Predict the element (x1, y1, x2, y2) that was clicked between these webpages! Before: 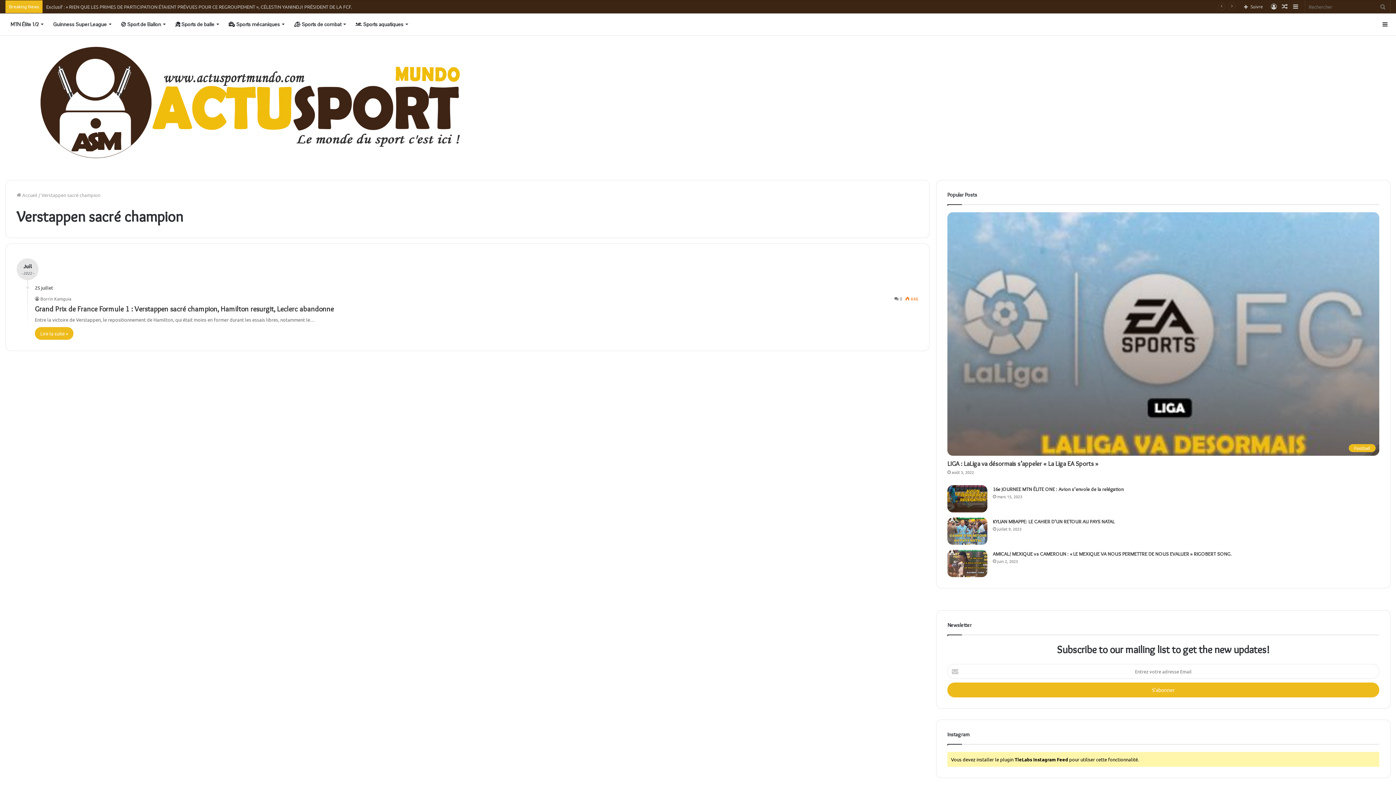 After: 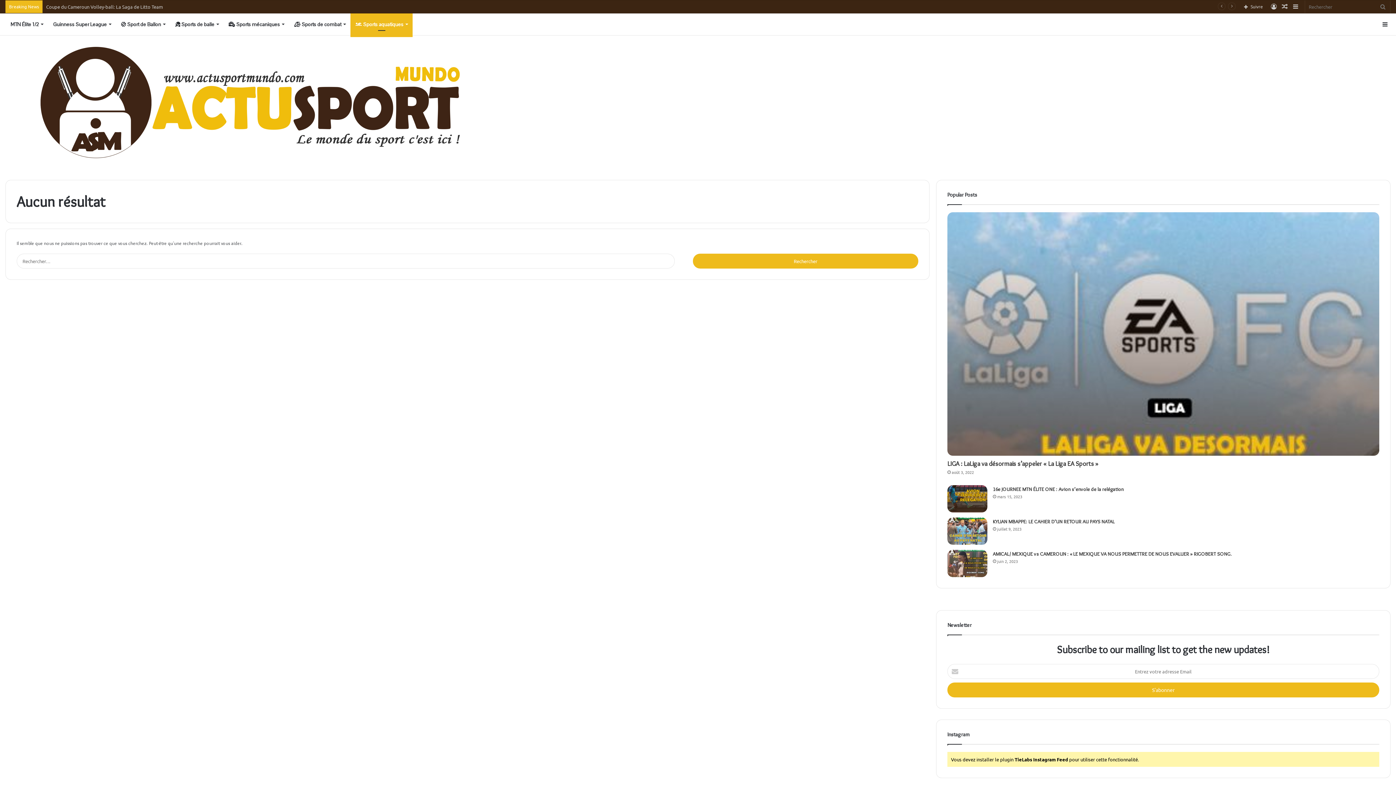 Action: bbox: (350, 13, 412, 35) label:  Sports aquatiques